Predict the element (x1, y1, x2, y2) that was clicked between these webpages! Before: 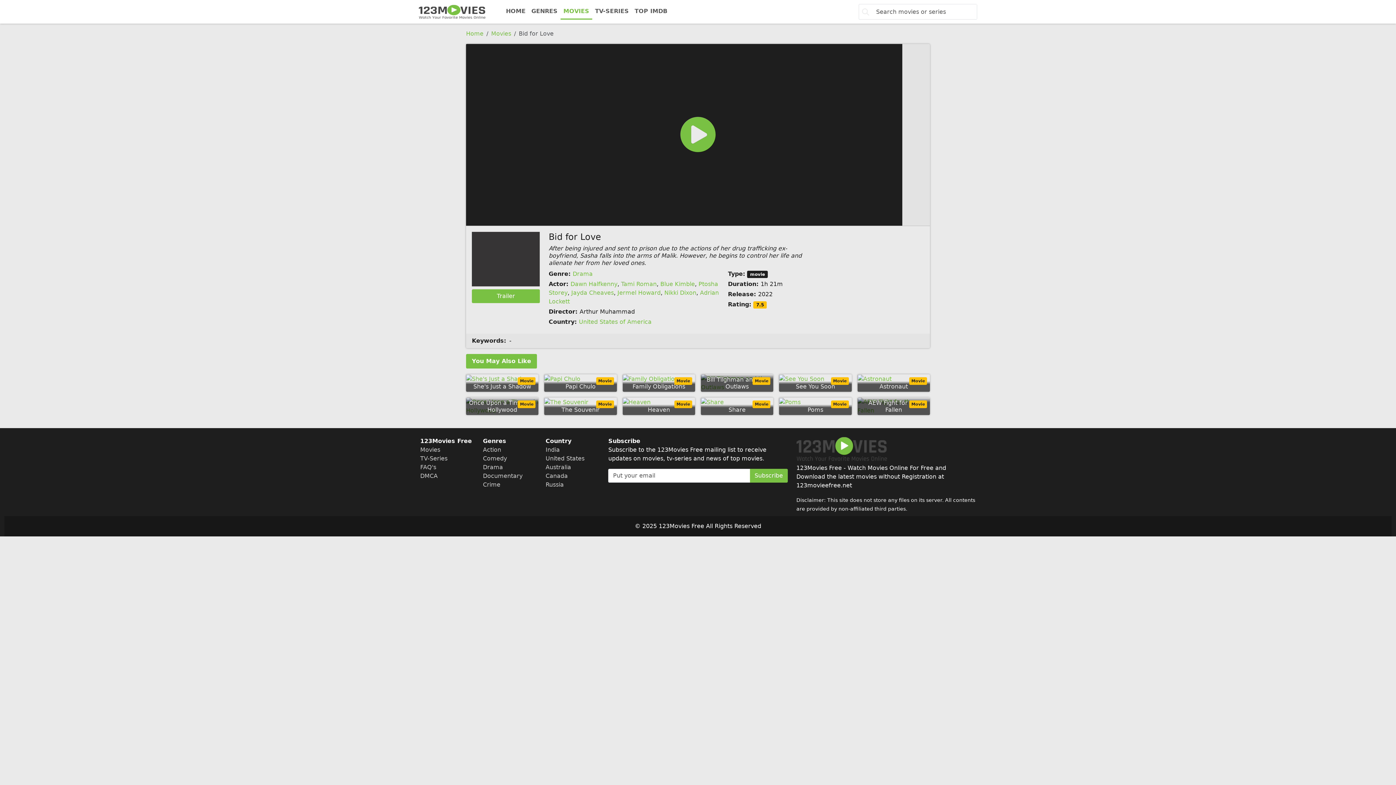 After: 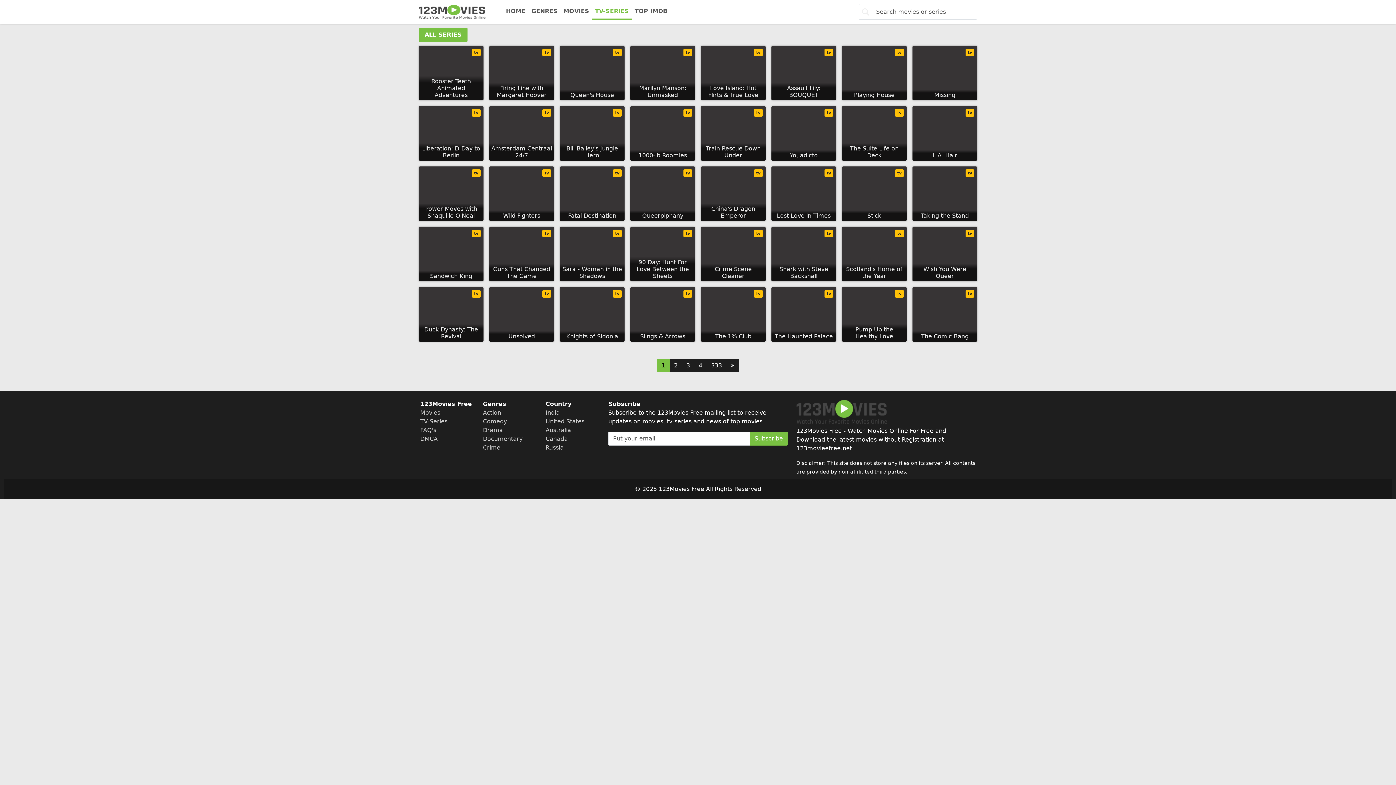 Action: label: TV-SERIES bbox: (592, 4, 631, 18)